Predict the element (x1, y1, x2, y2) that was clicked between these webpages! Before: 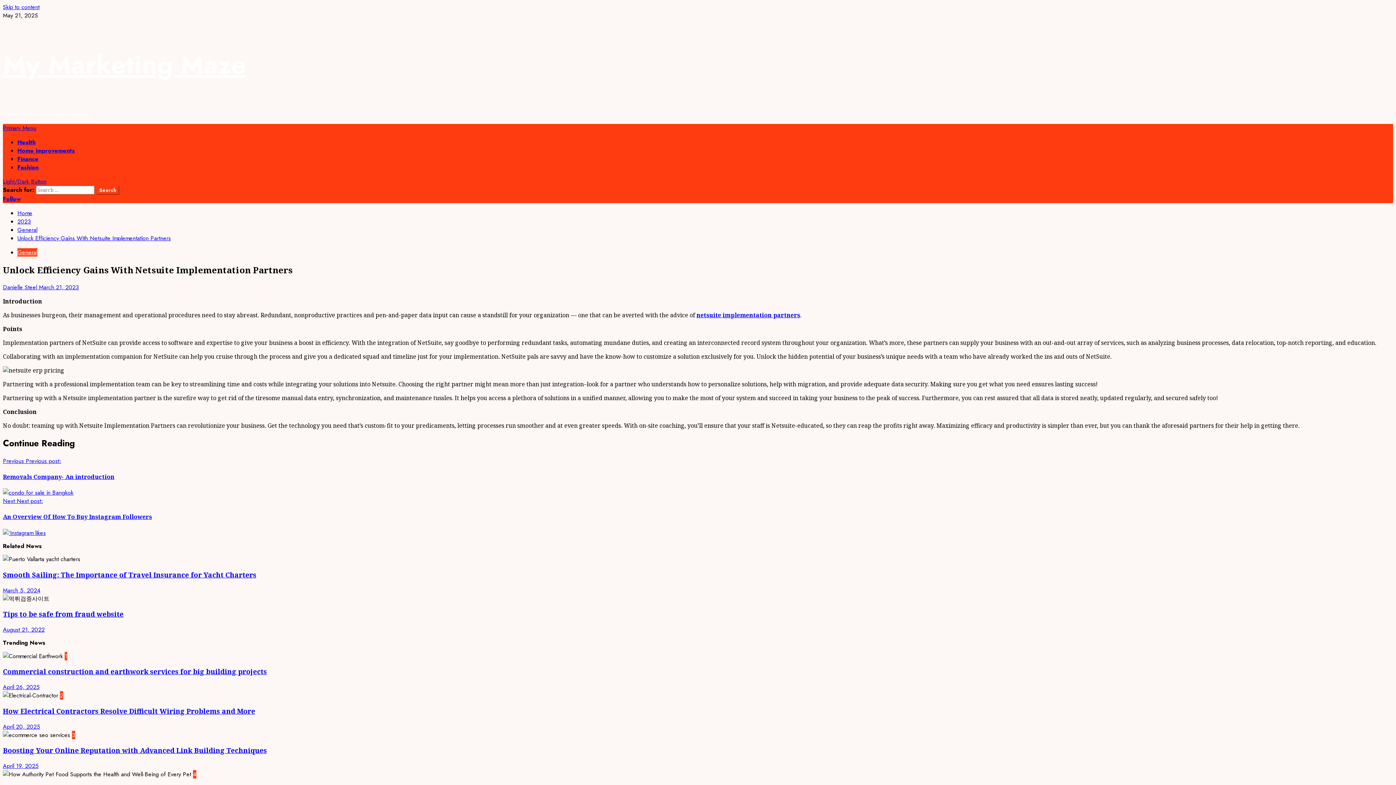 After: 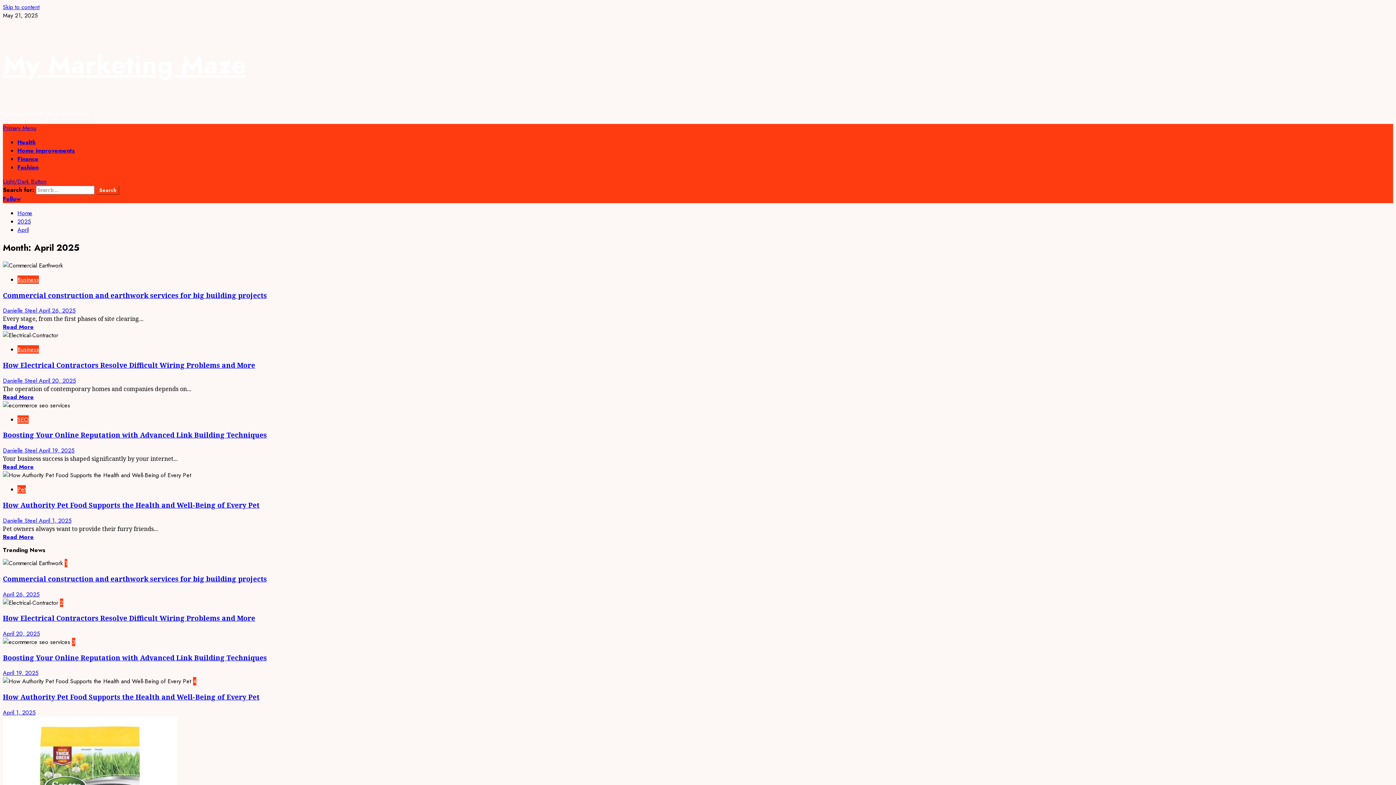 Action: label: April 26, 2025 bbox: (2, 683, 39, 691)